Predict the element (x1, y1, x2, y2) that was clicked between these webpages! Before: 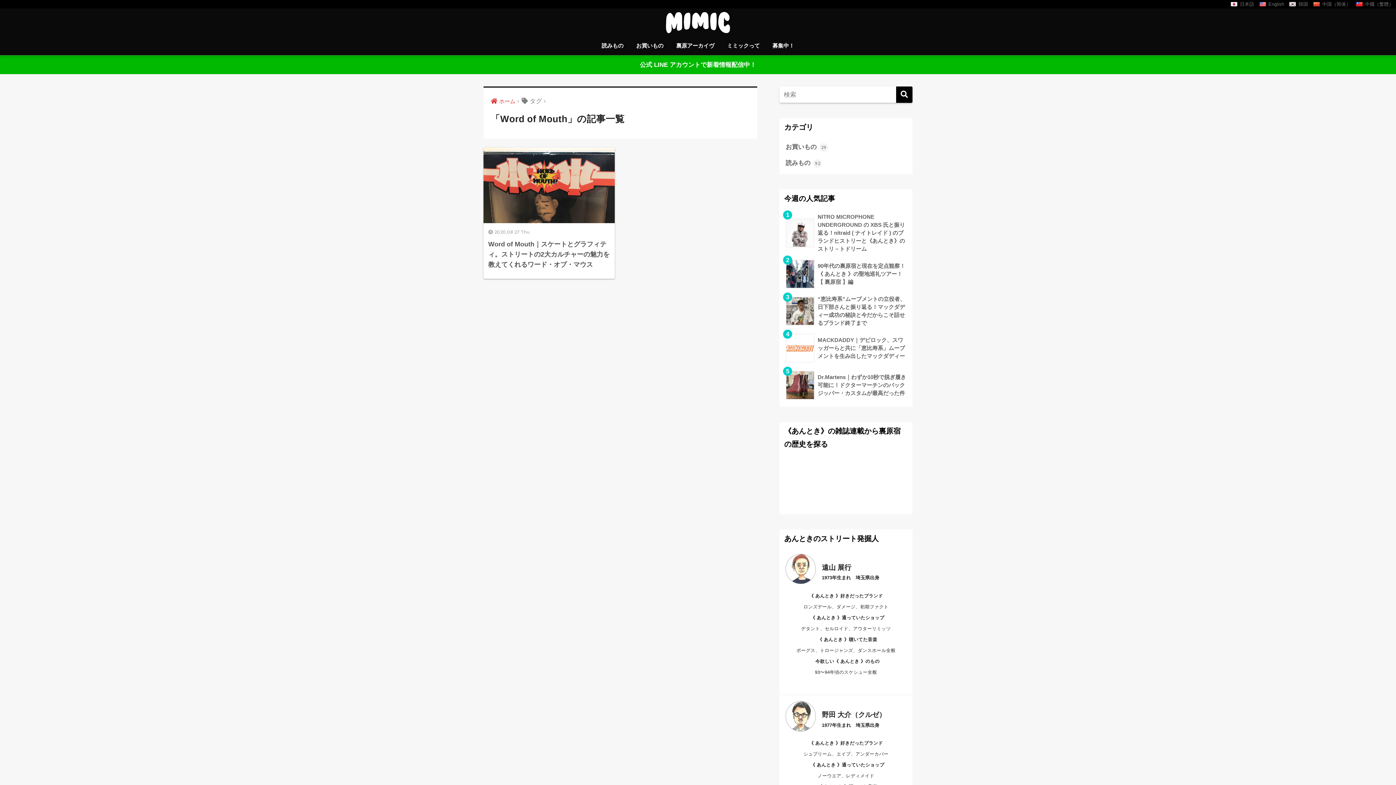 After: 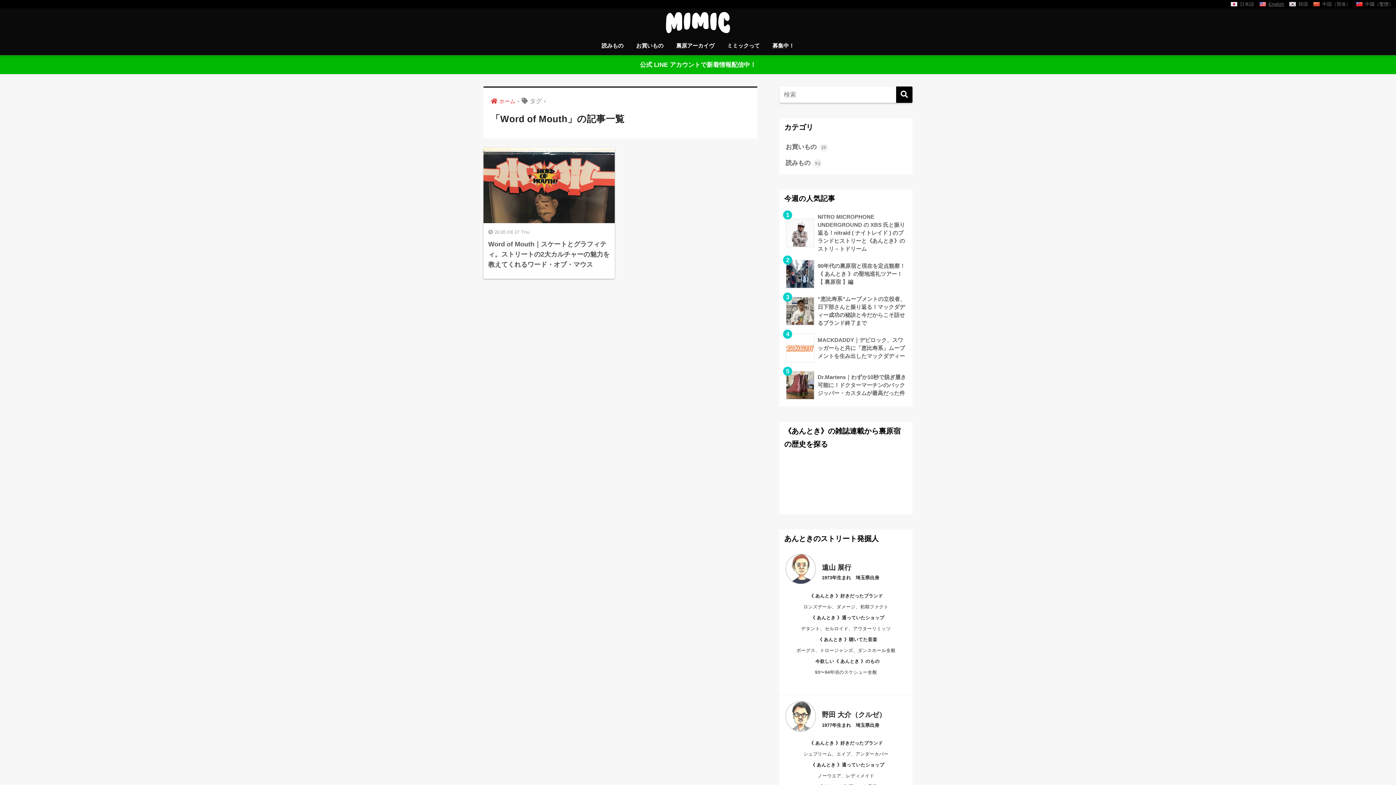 Action: label: English bbox: (1259, 0, 1284, 8)